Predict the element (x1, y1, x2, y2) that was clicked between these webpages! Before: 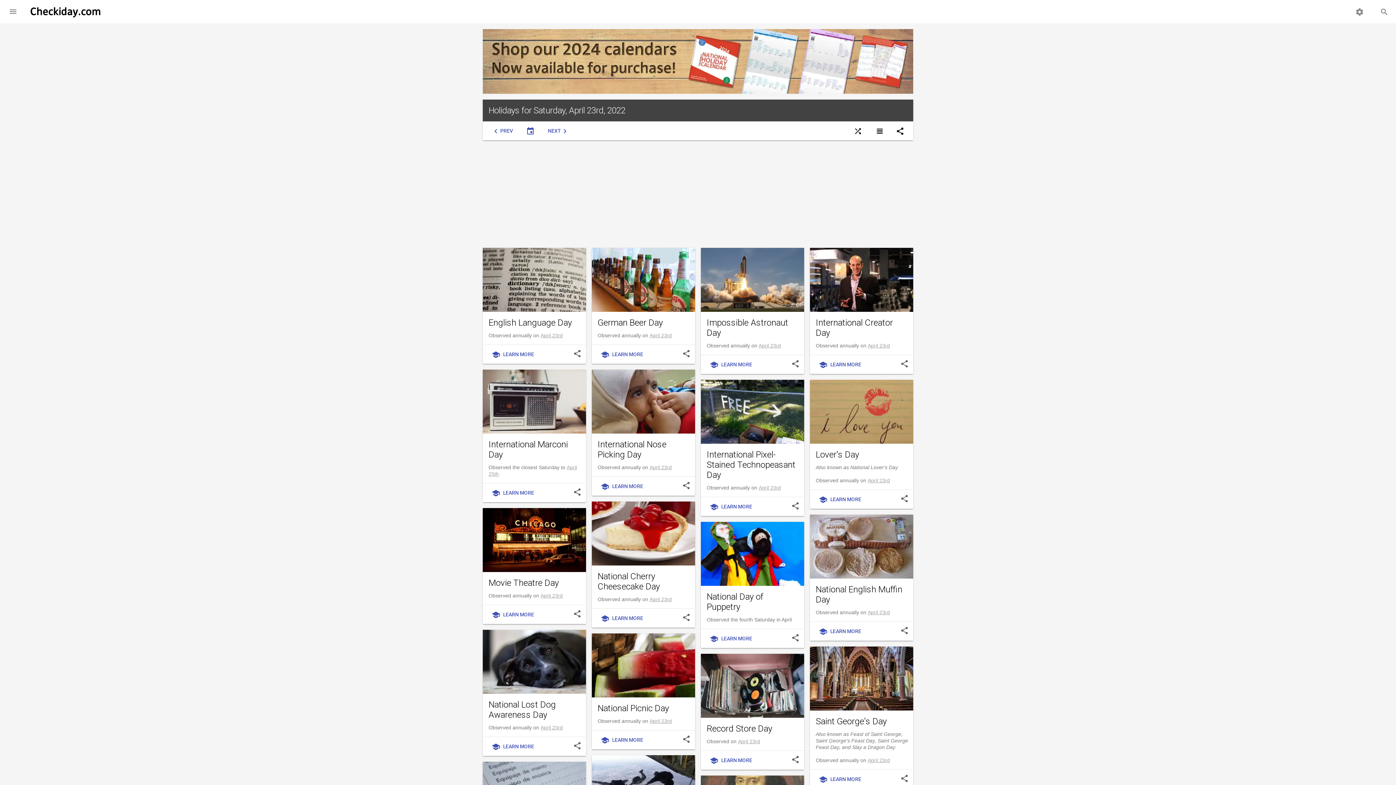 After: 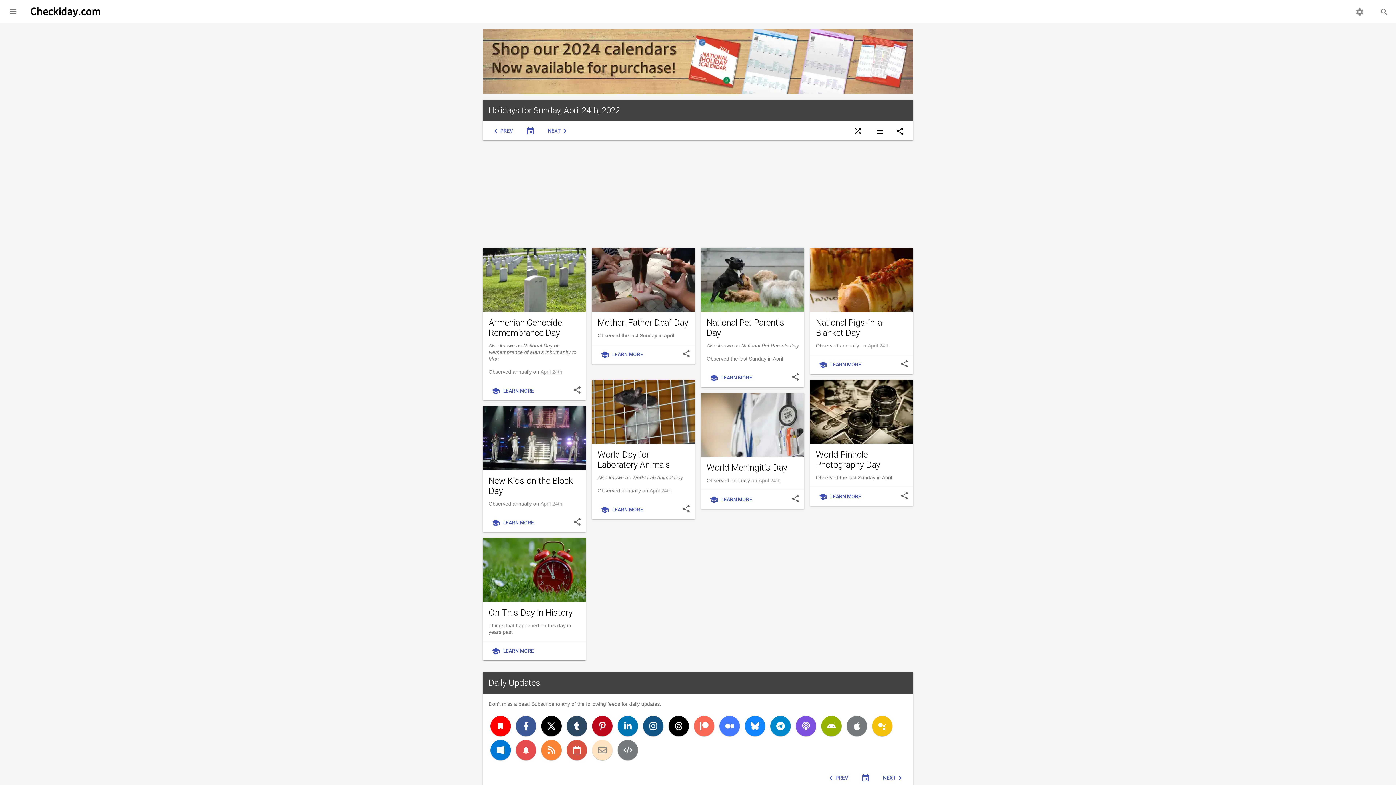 Action: bbox: (542, 124, 575, 137) label: NEXTchevron_right